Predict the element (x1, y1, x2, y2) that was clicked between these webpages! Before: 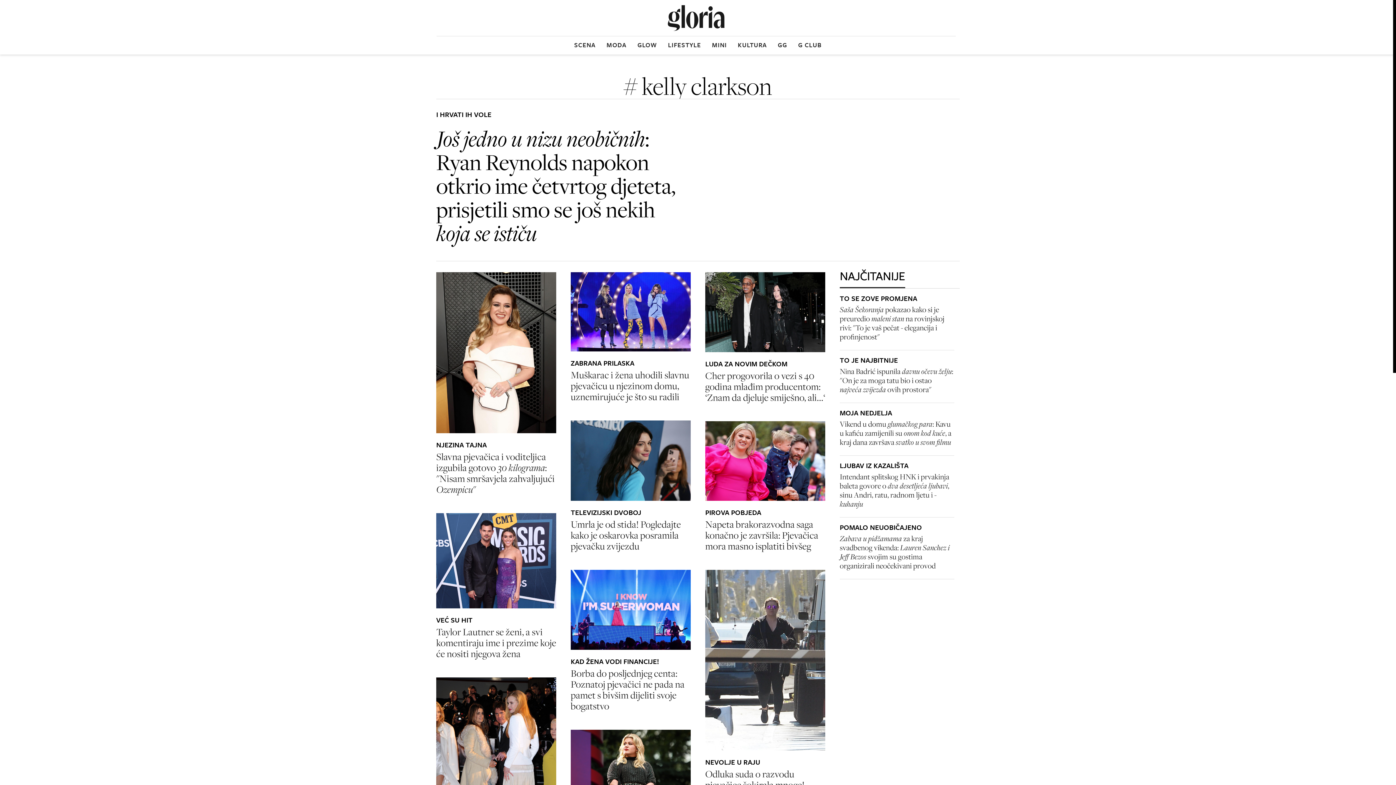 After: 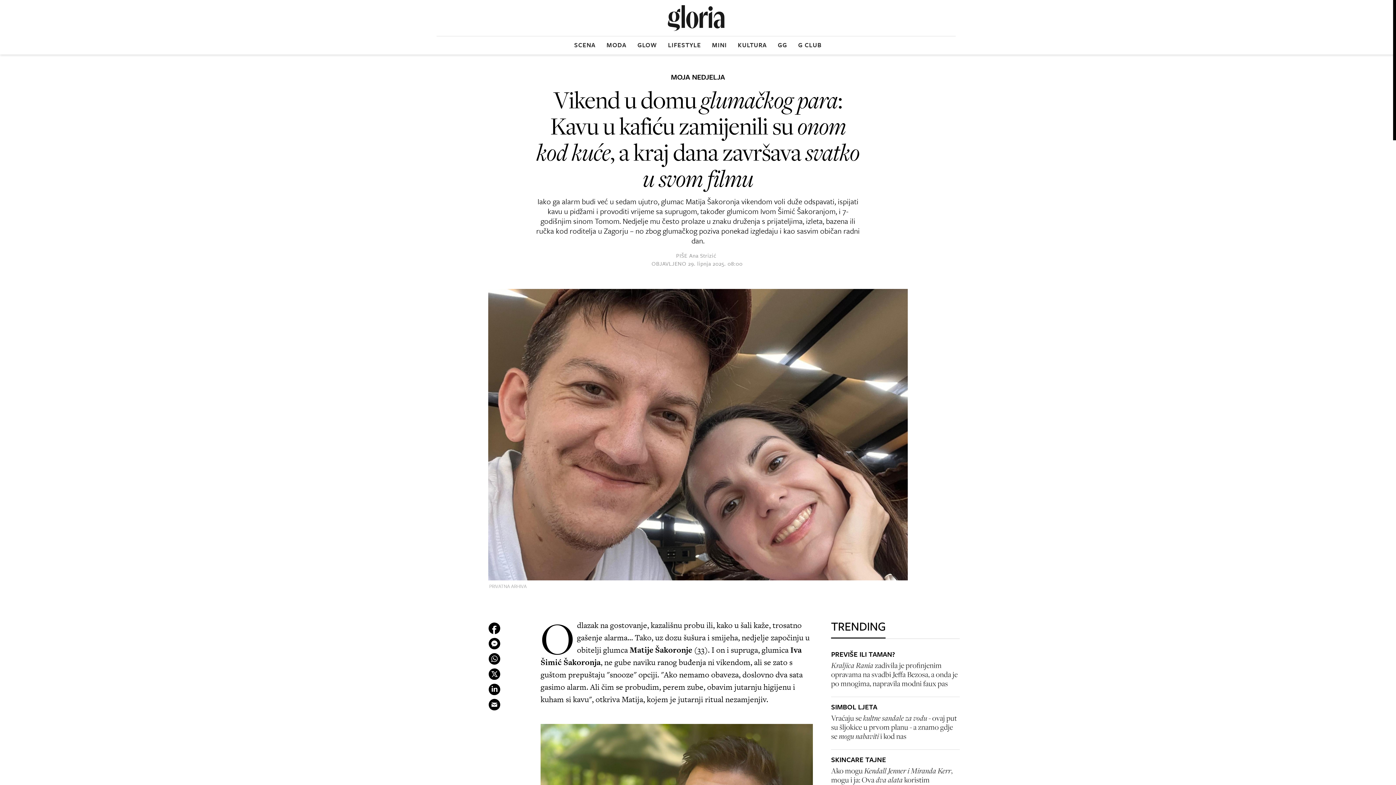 Action: label: MOJA NEDJELJA
Vikend u domu glumačkog para: Kavu u kafiću zamijenili su onom kod kuće, a kraj dana završava svatko u svom filmu bbox: (840, 408, 954, 456)